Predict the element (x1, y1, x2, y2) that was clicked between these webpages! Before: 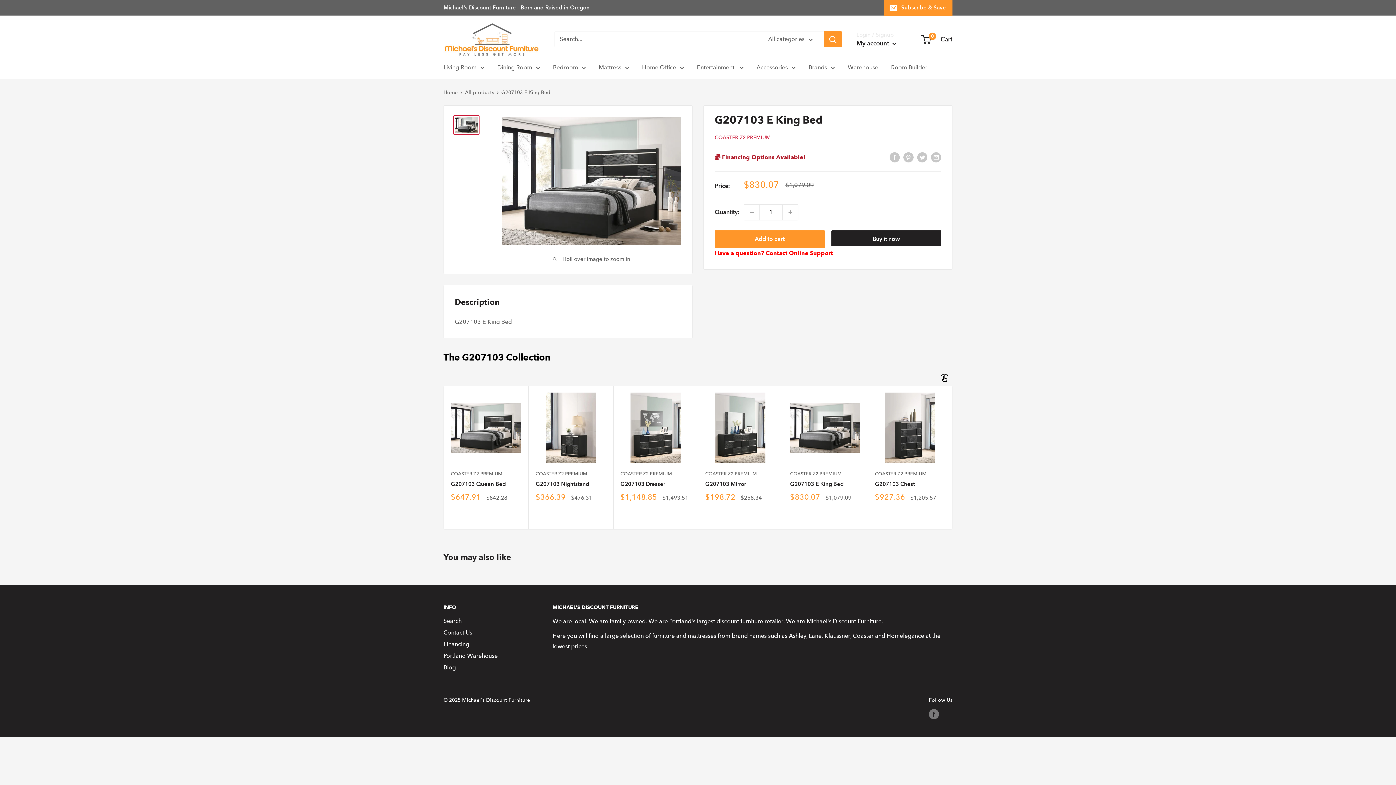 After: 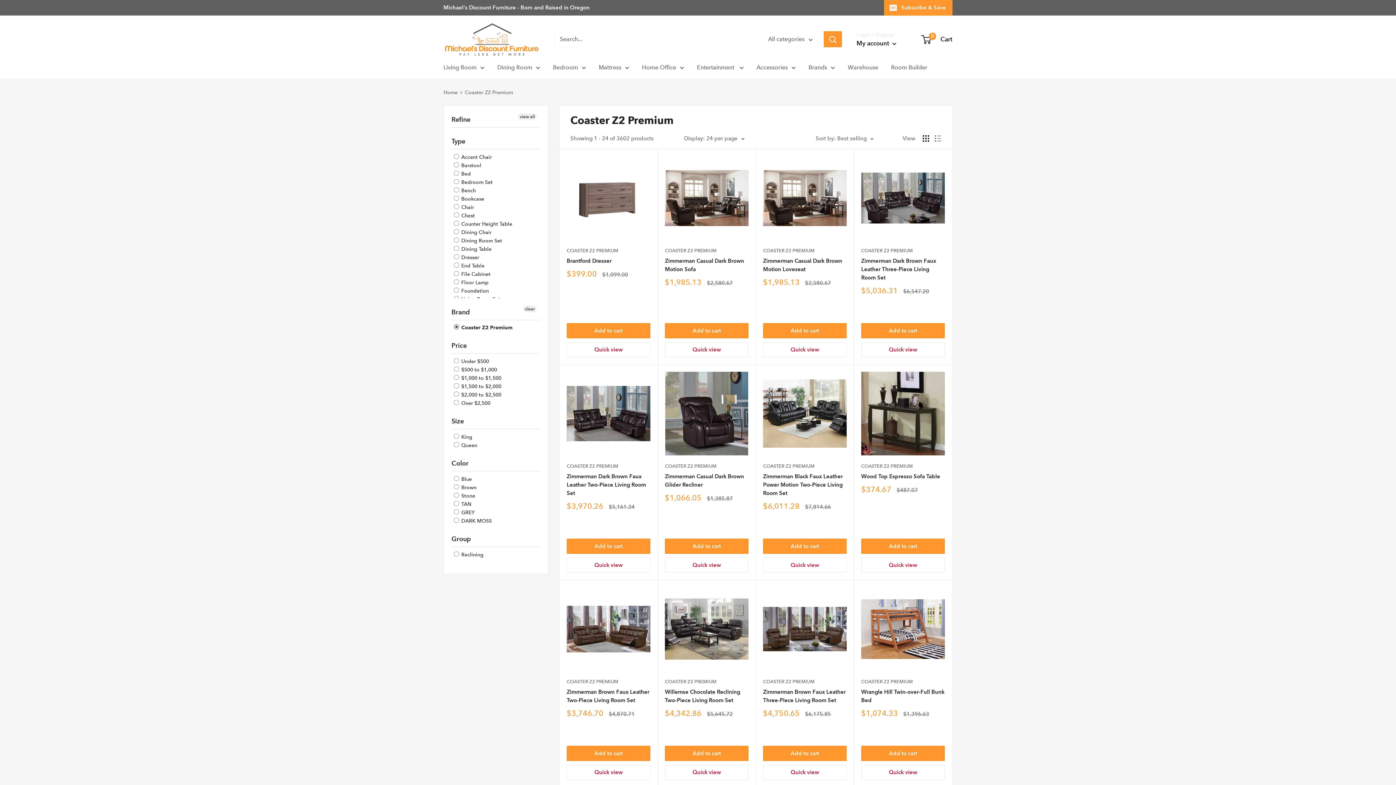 Action: bbox: (535, 470, 606, 477) label: COASTER Z2 PREMIUM